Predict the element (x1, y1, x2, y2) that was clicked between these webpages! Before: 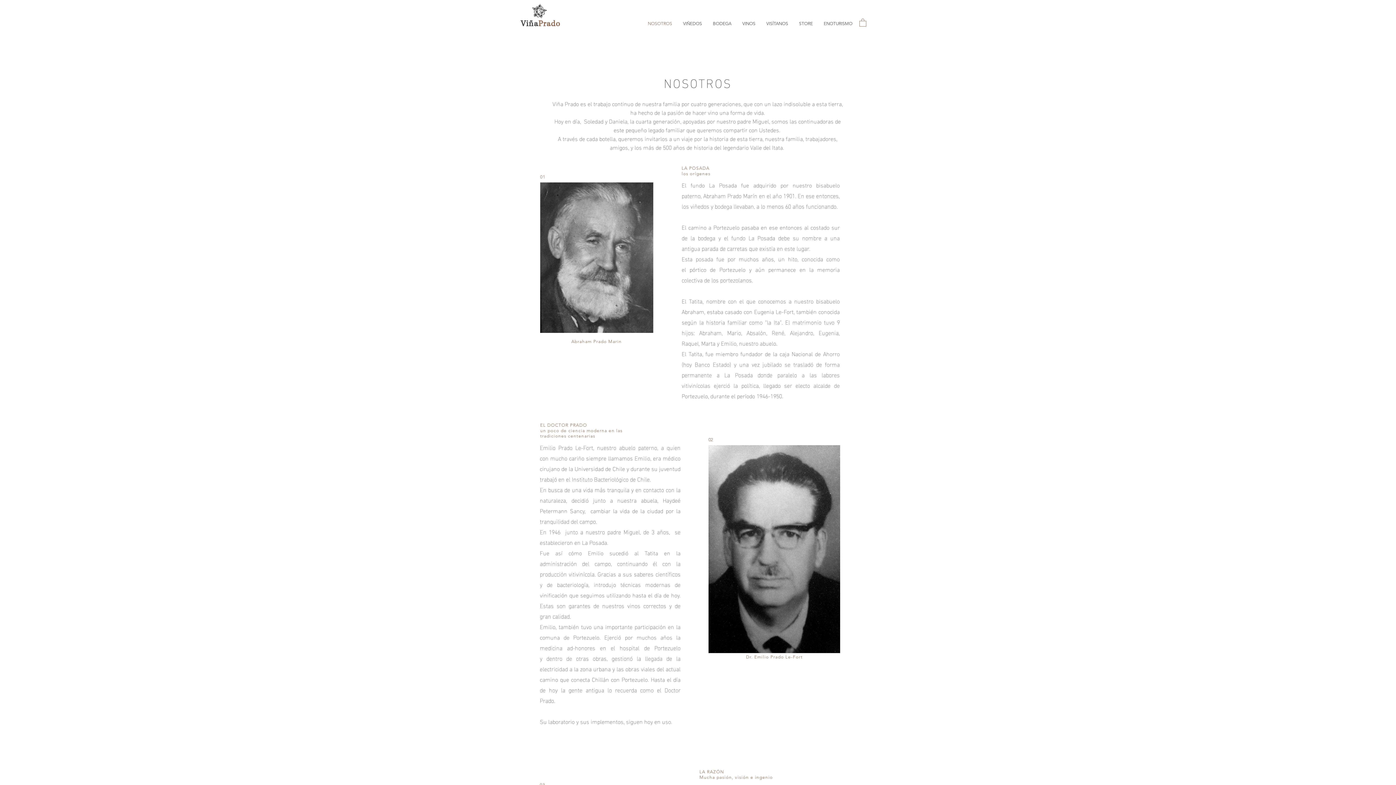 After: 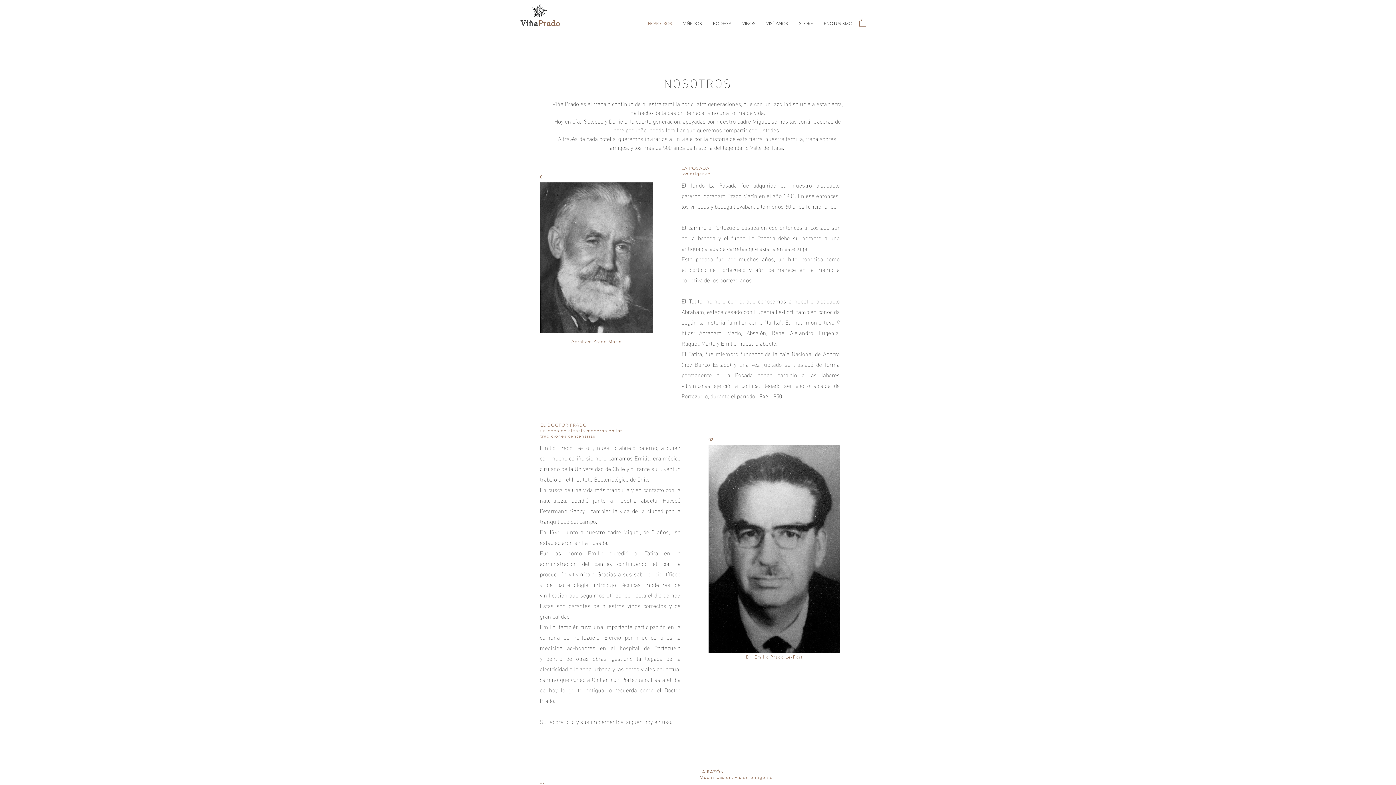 Action: bbox: (540, 174, 545, 179) label: 01